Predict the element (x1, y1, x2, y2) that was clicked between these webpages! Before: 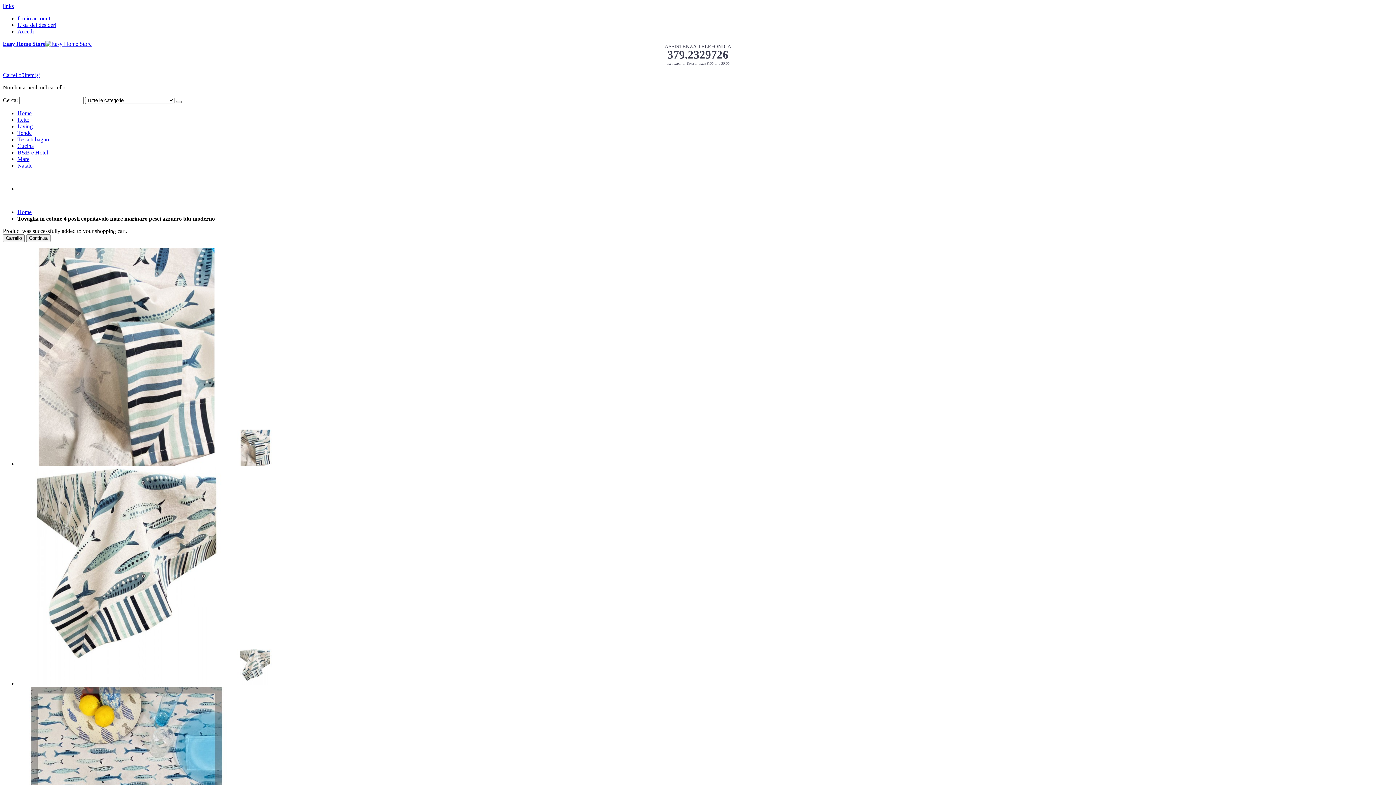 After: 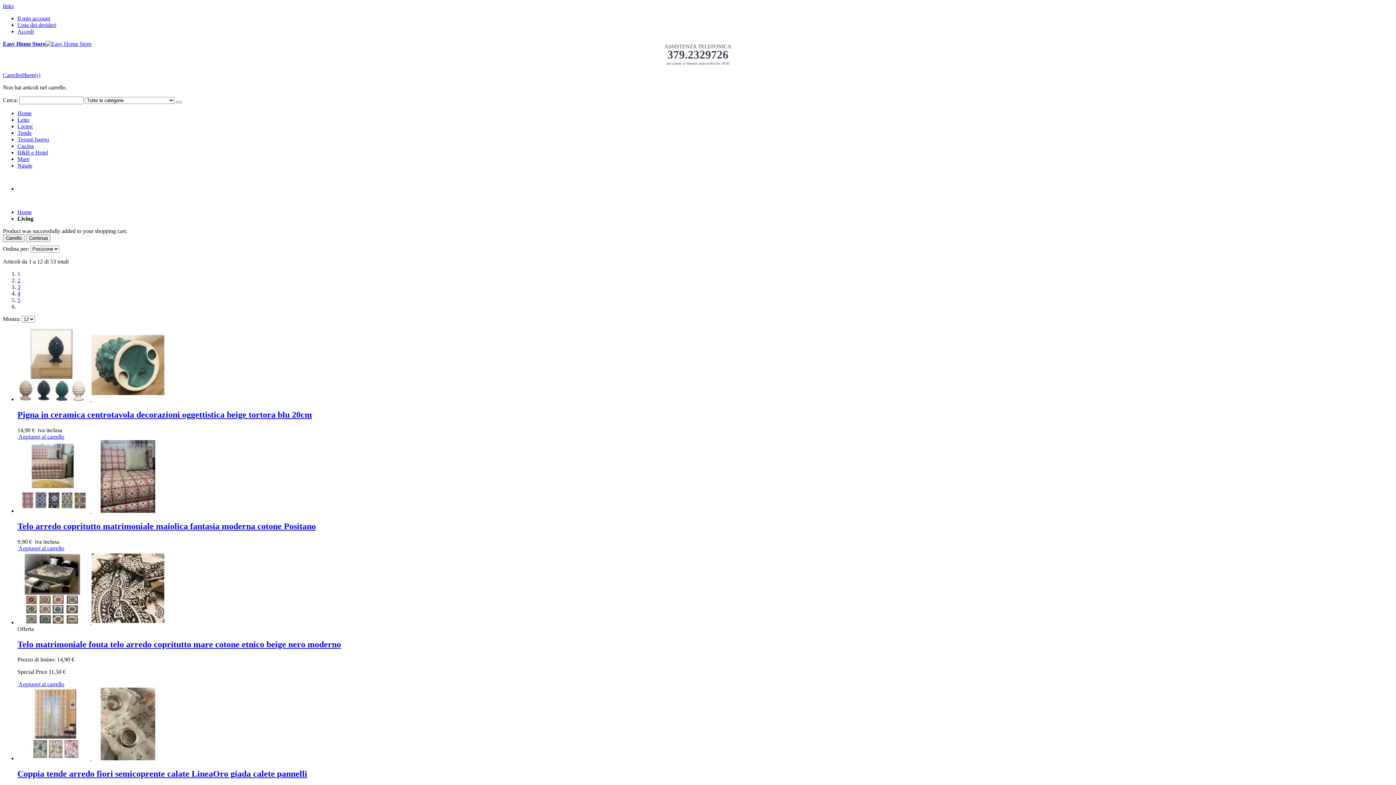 Action: bbox: (17, 123, 32, 129) label: Living